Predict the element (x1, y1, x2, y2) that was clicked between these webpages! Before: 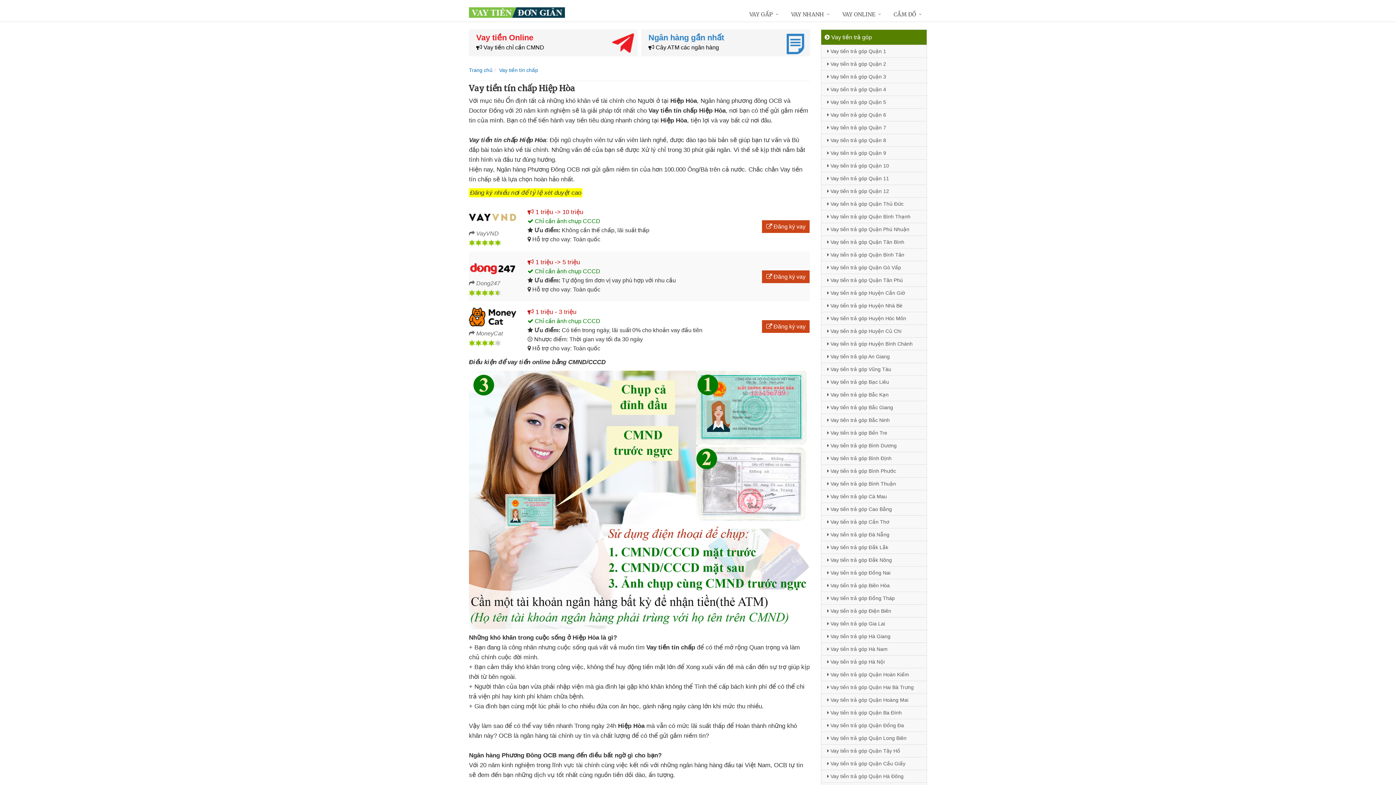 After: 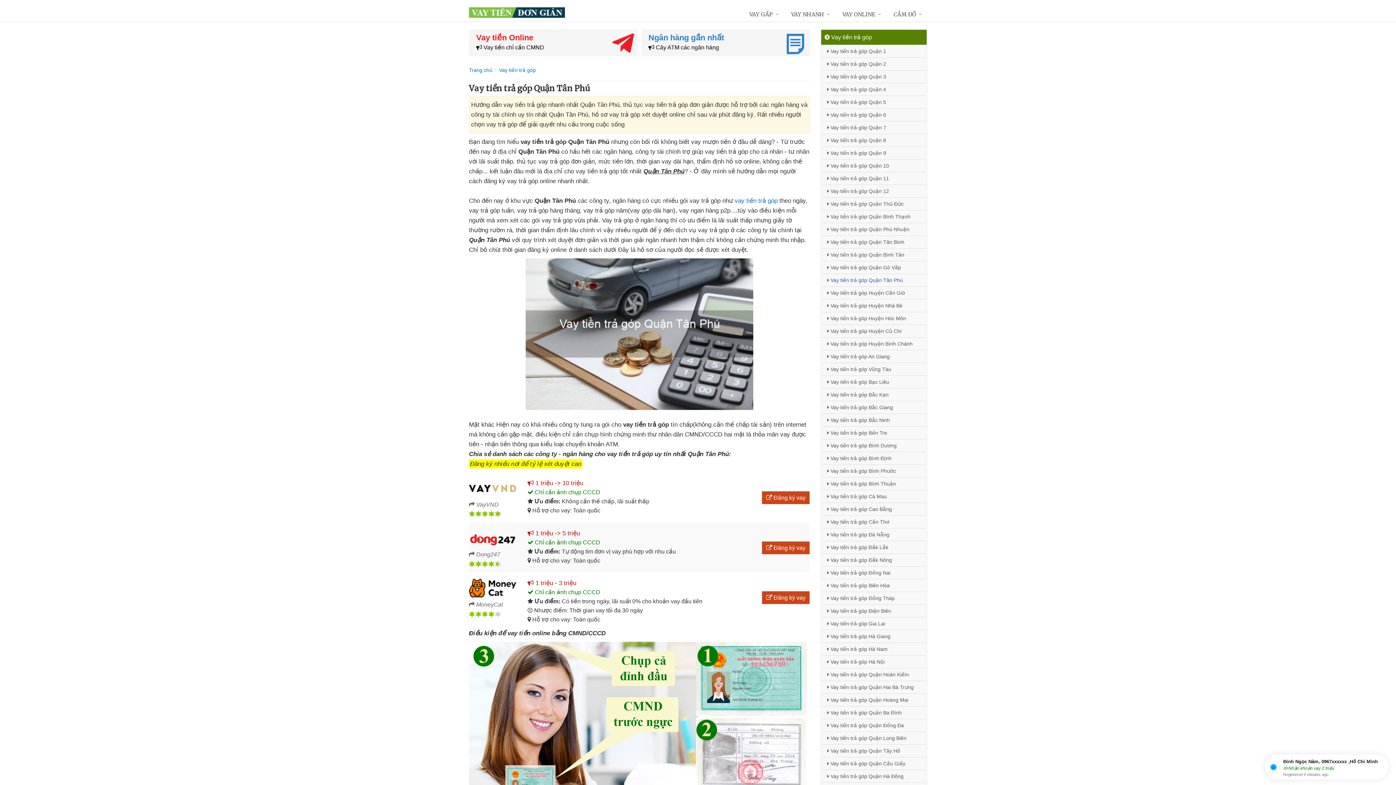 Action: label:  Vay tiền trả góp Quận Tân Phú bbox: (821, 273, 926, 286)